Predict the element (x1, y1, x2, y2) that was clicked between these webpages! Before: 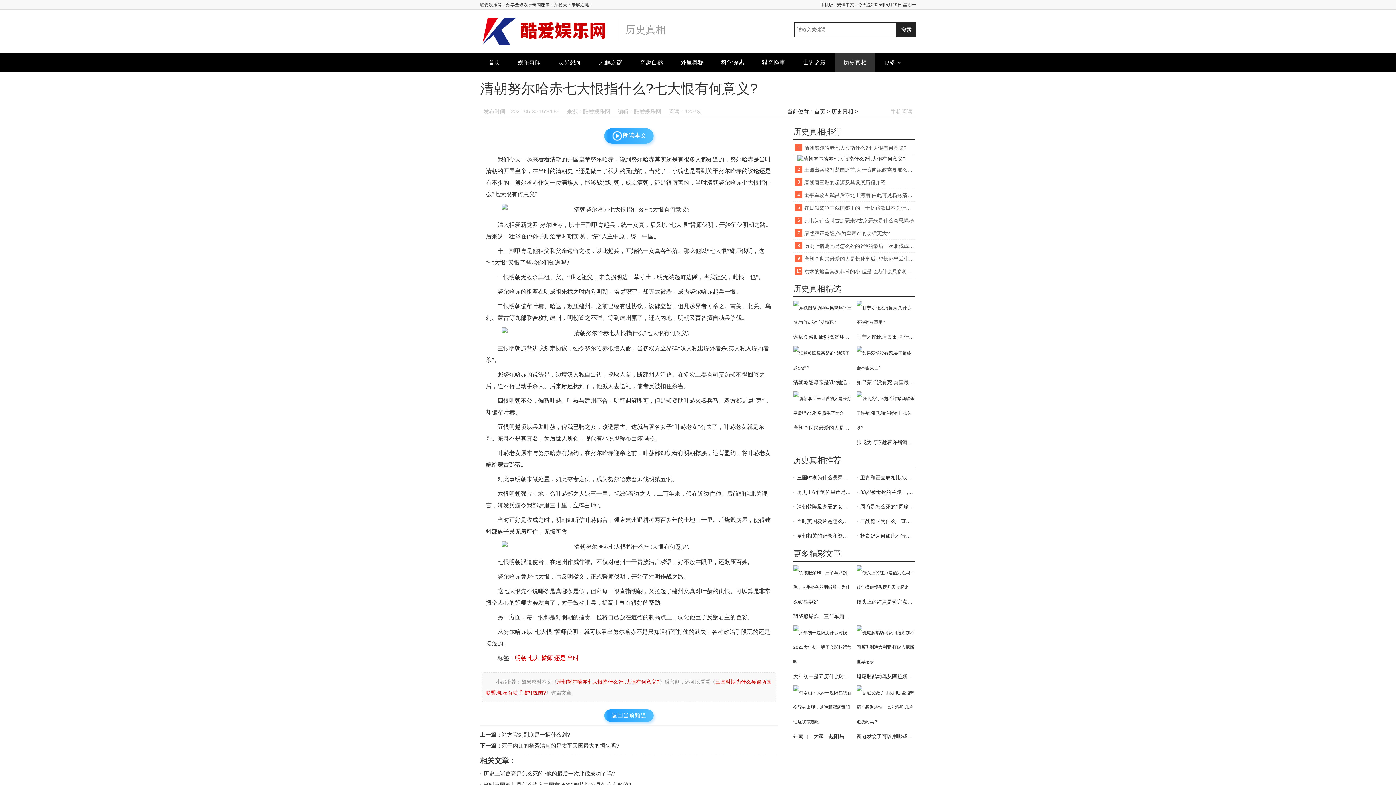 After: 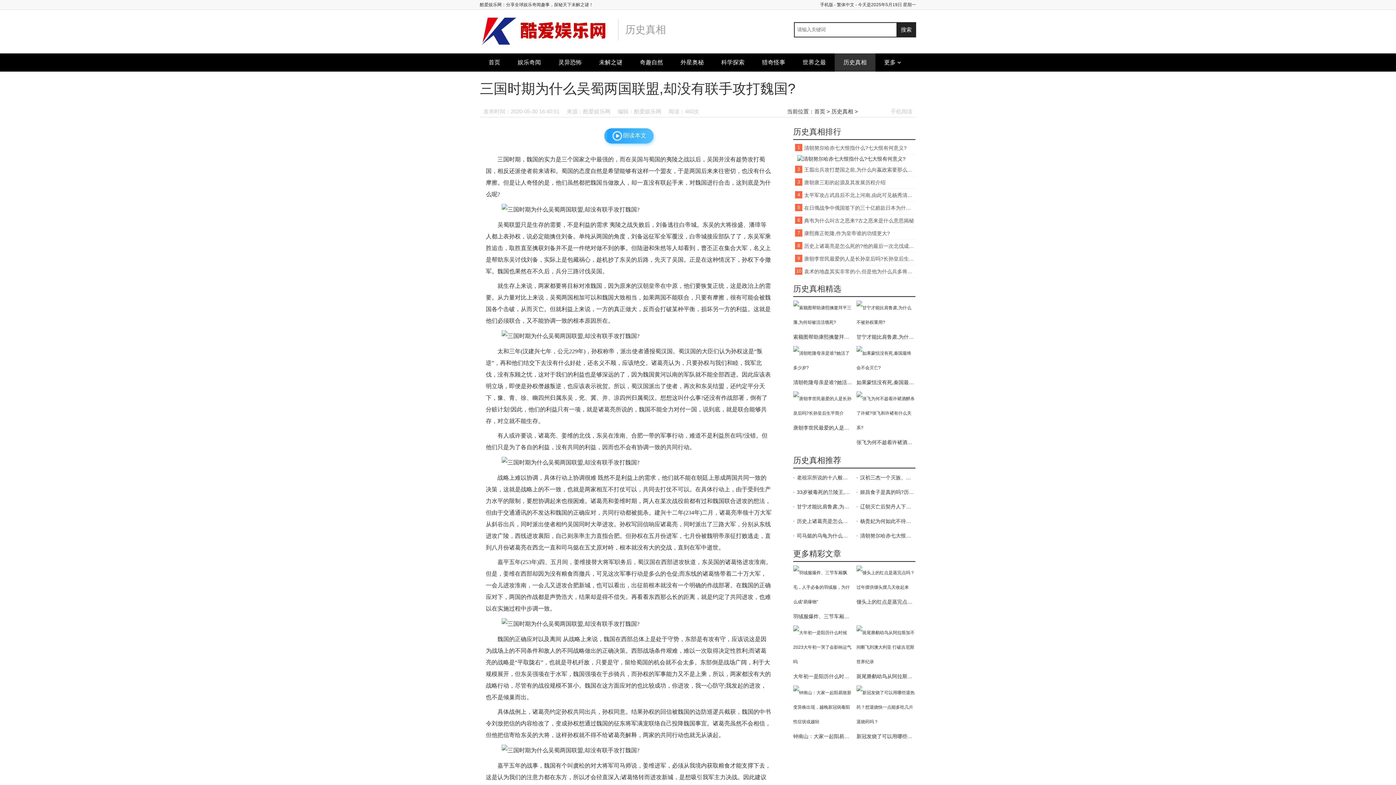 Action: label: 三国时期为什么吴蜀两国联盟,却没有联手攻打魏国? bbox: (793, 472, 852, 483)